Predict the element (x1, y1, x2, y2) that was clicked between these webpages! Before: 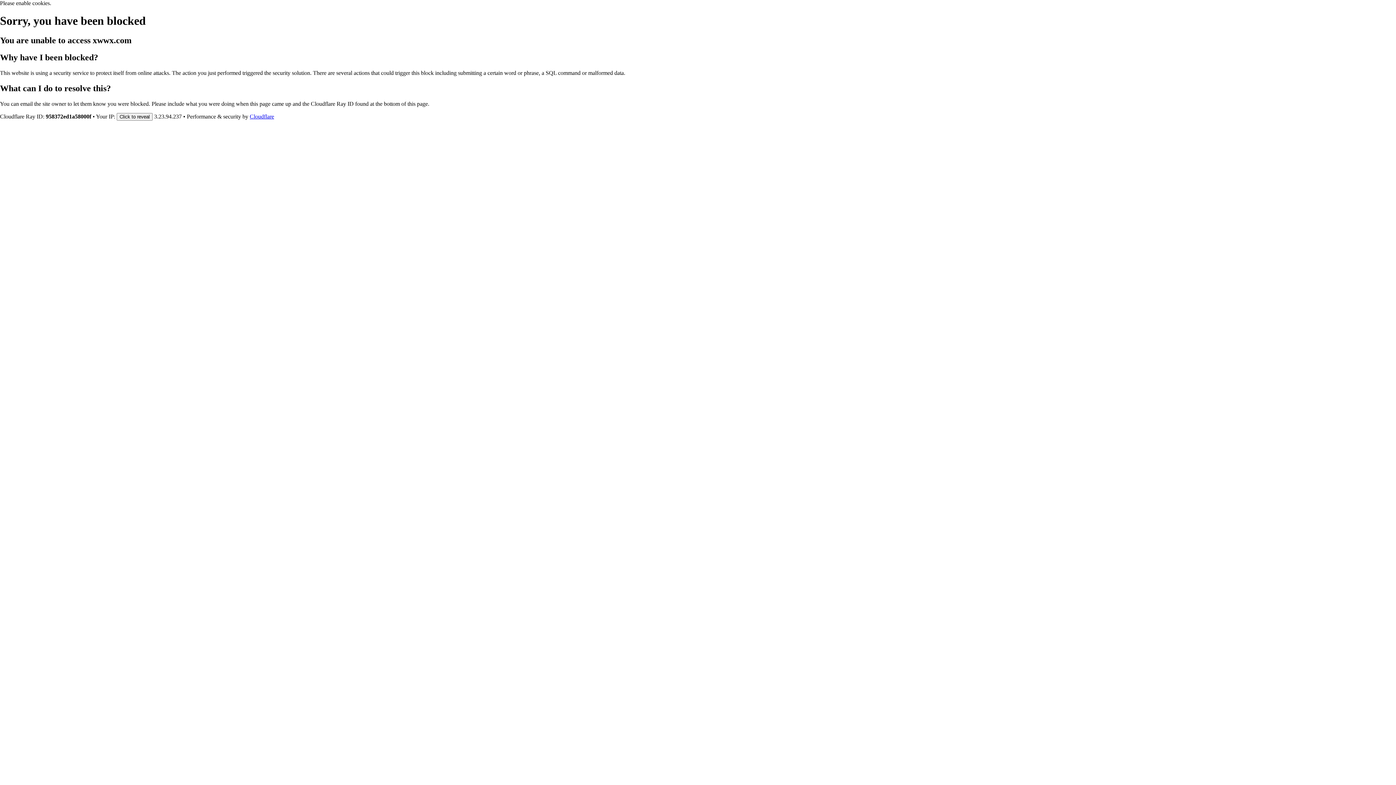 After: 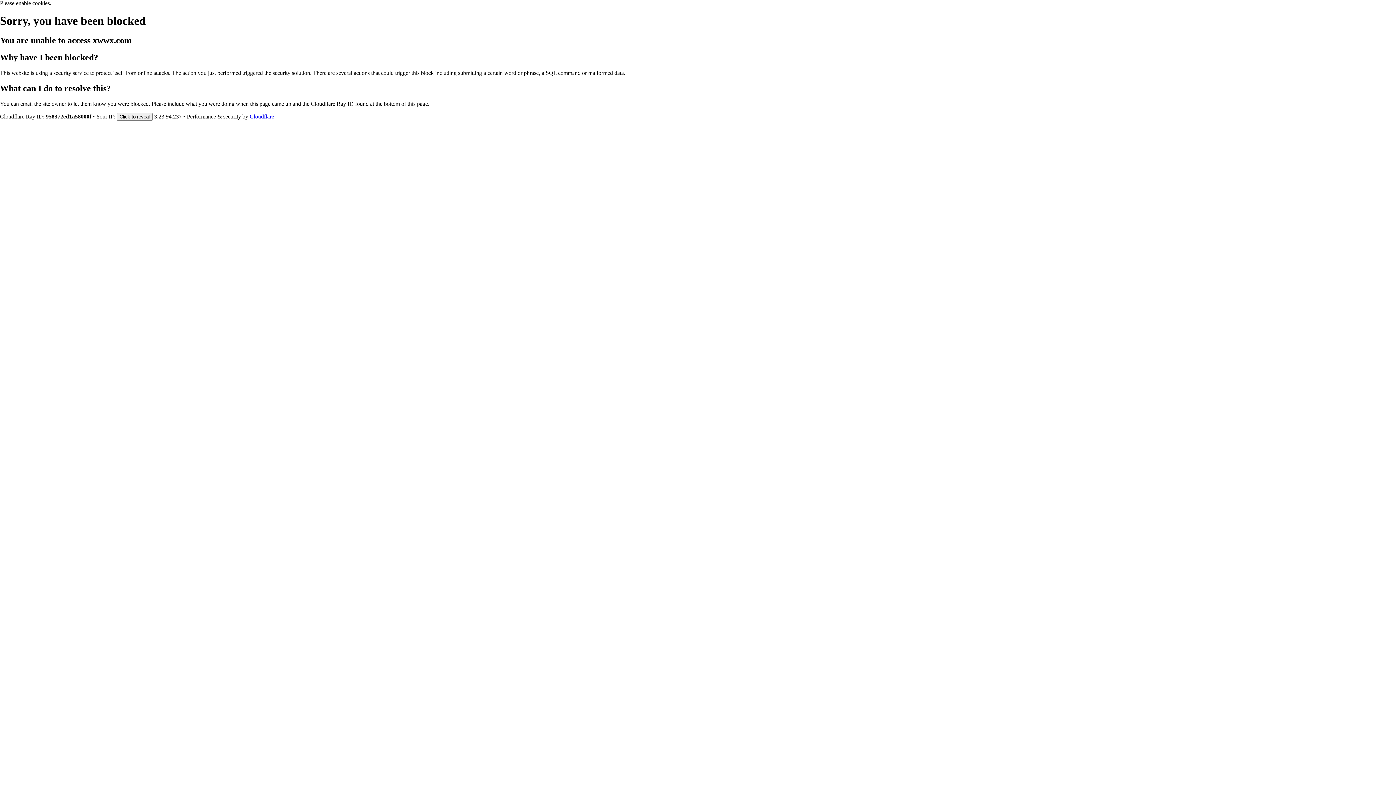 Action: bbox: (249, 113, 274, 119) label: Cloudflare